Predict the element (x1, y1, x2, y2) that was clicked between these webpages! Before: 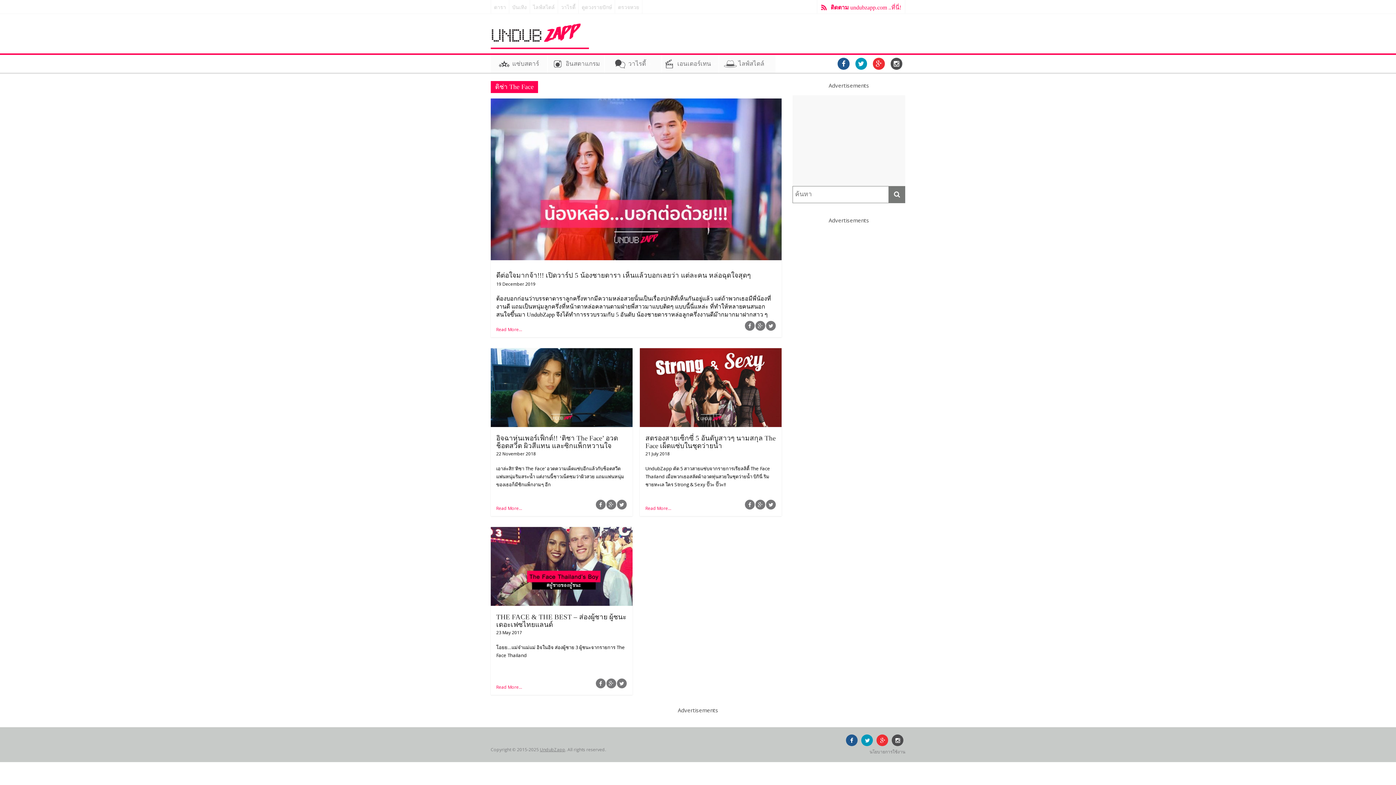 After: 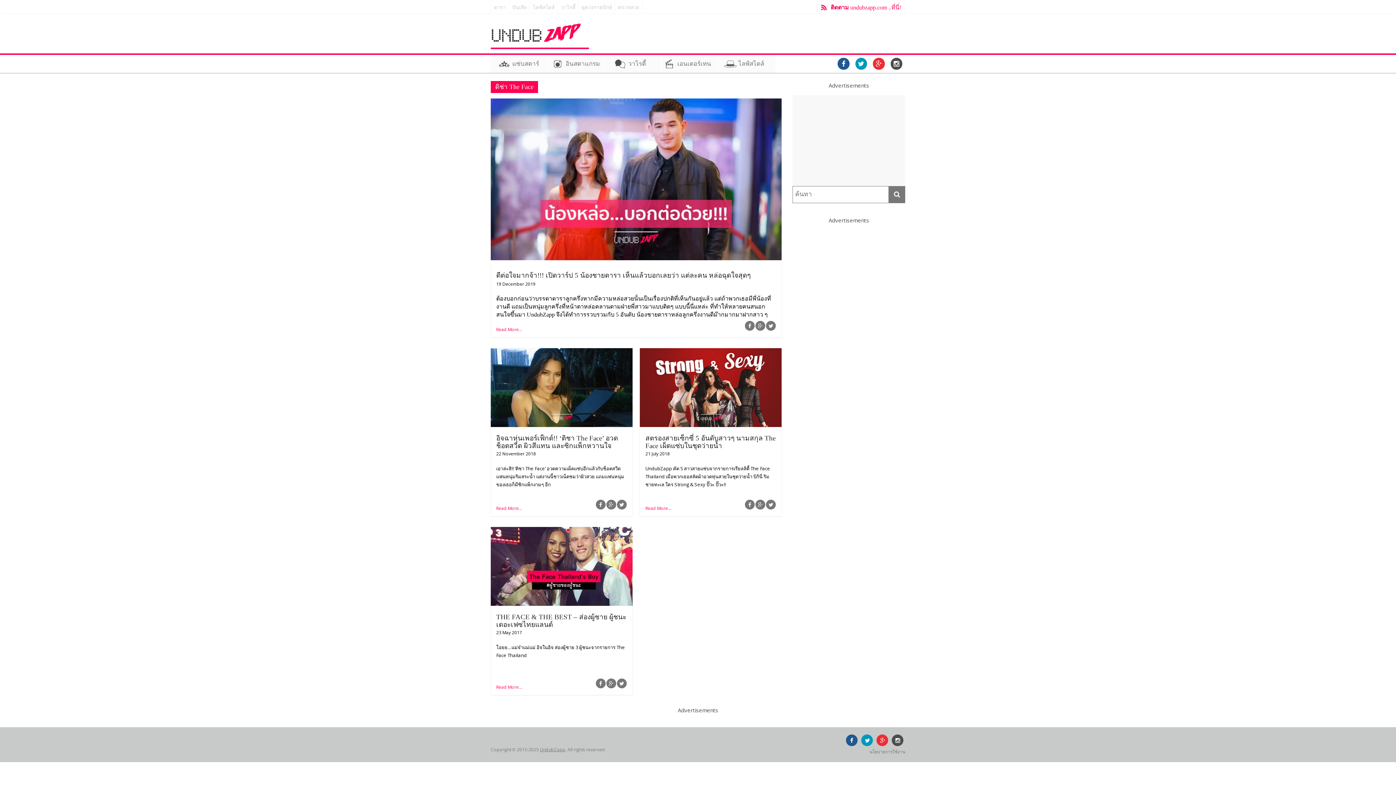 Action: bbox: (859, 737, 874, 744)